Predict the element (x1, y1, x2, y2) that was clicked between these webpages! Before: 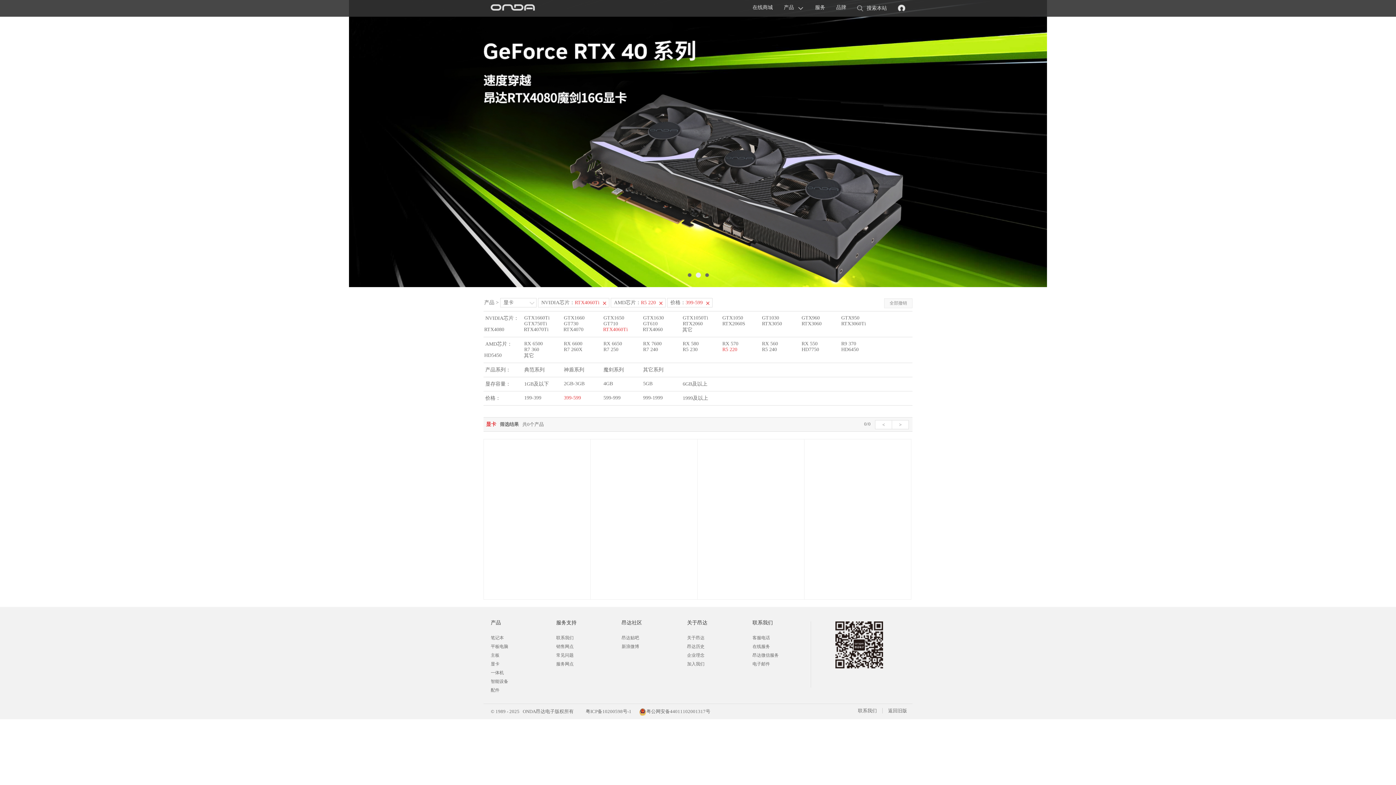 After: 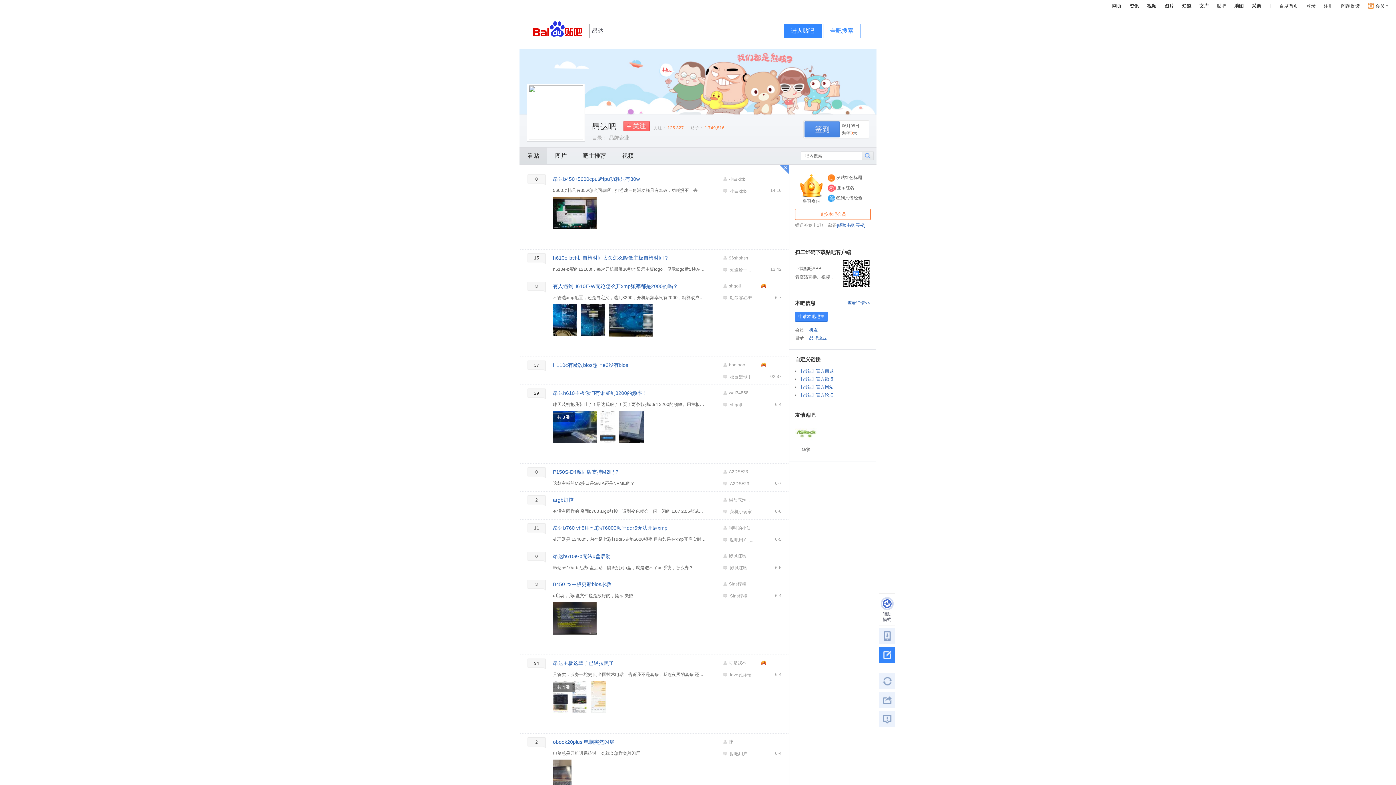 Action: bbox: (621, 633, 650, 642) label: 昂达贴吧